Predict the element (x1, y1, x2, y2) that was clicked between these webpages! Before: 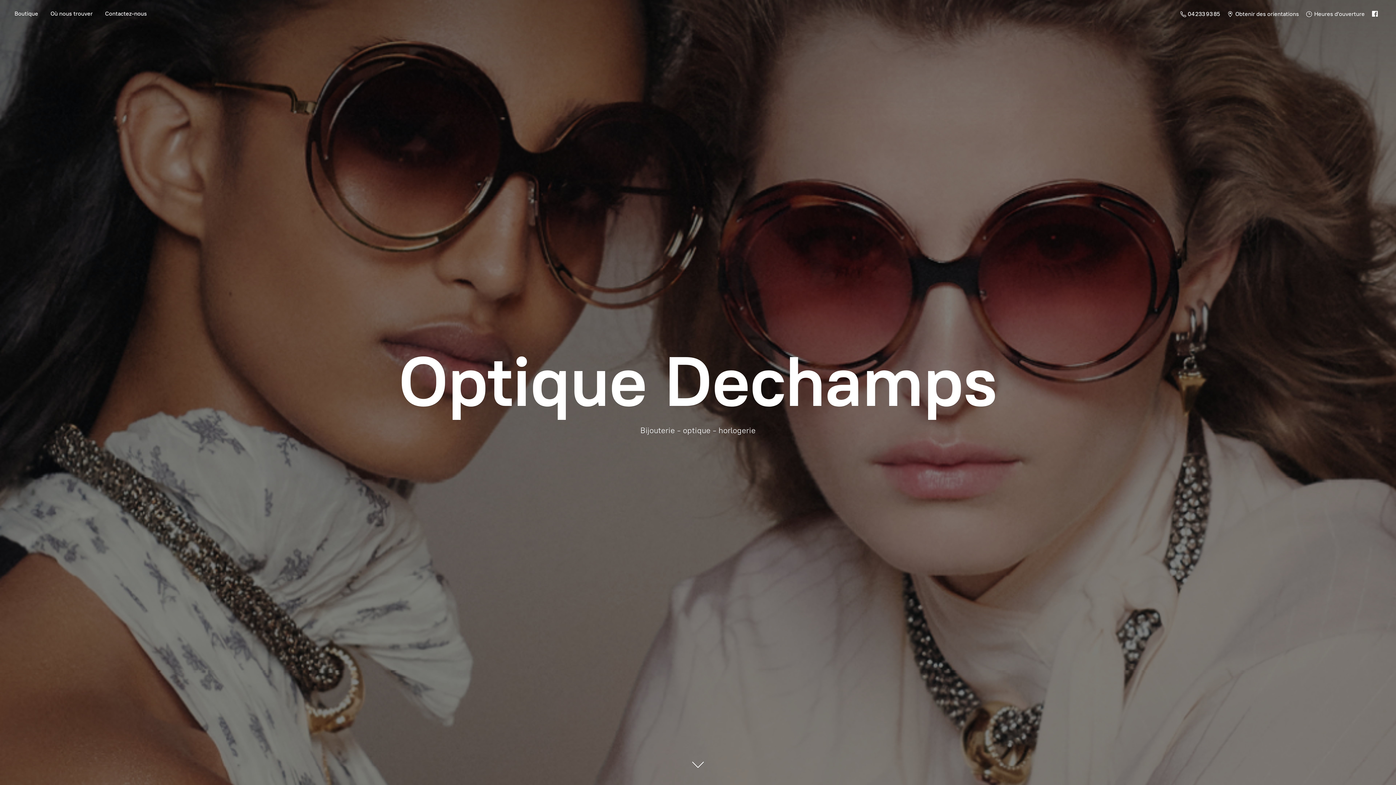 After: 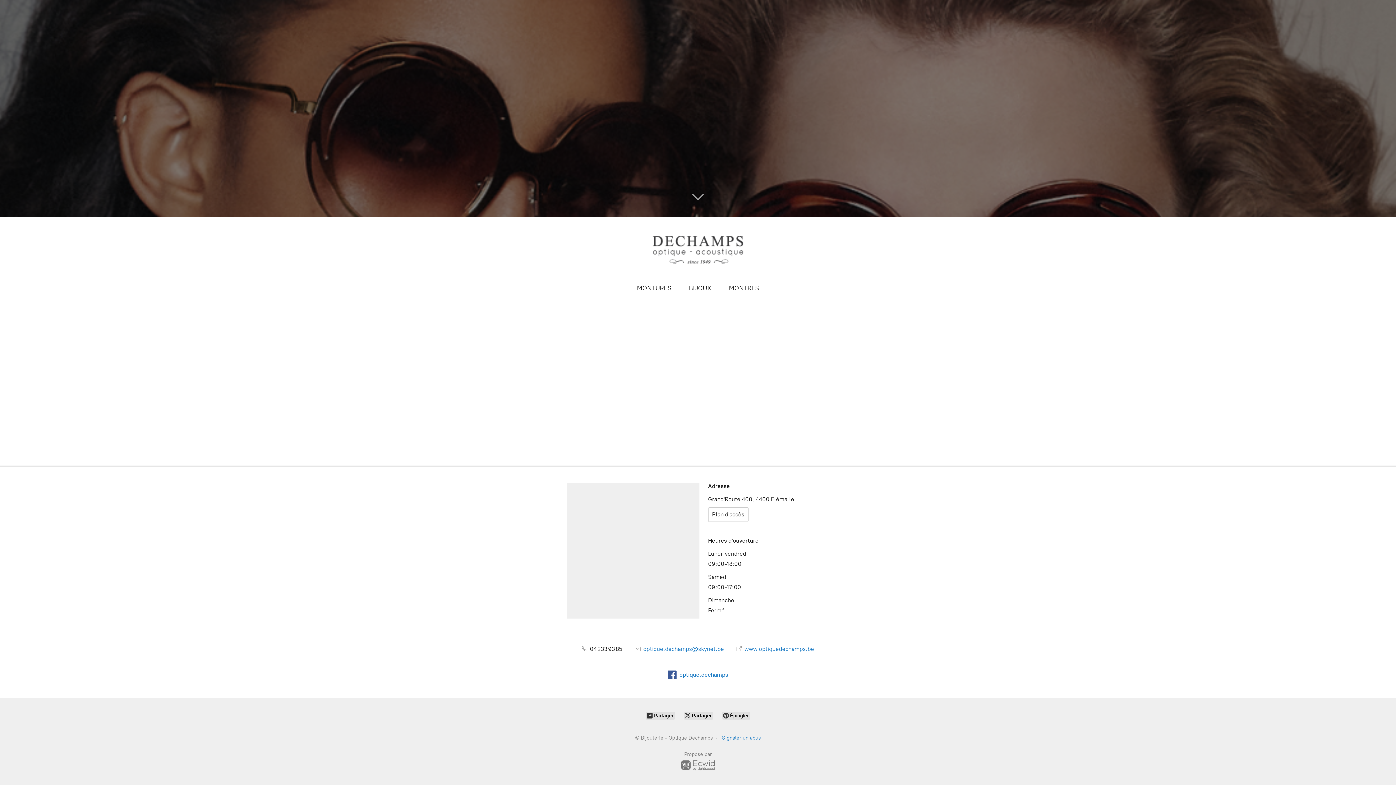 Action: label: Contactez-nous bbox: (99, 8, 152, 18)